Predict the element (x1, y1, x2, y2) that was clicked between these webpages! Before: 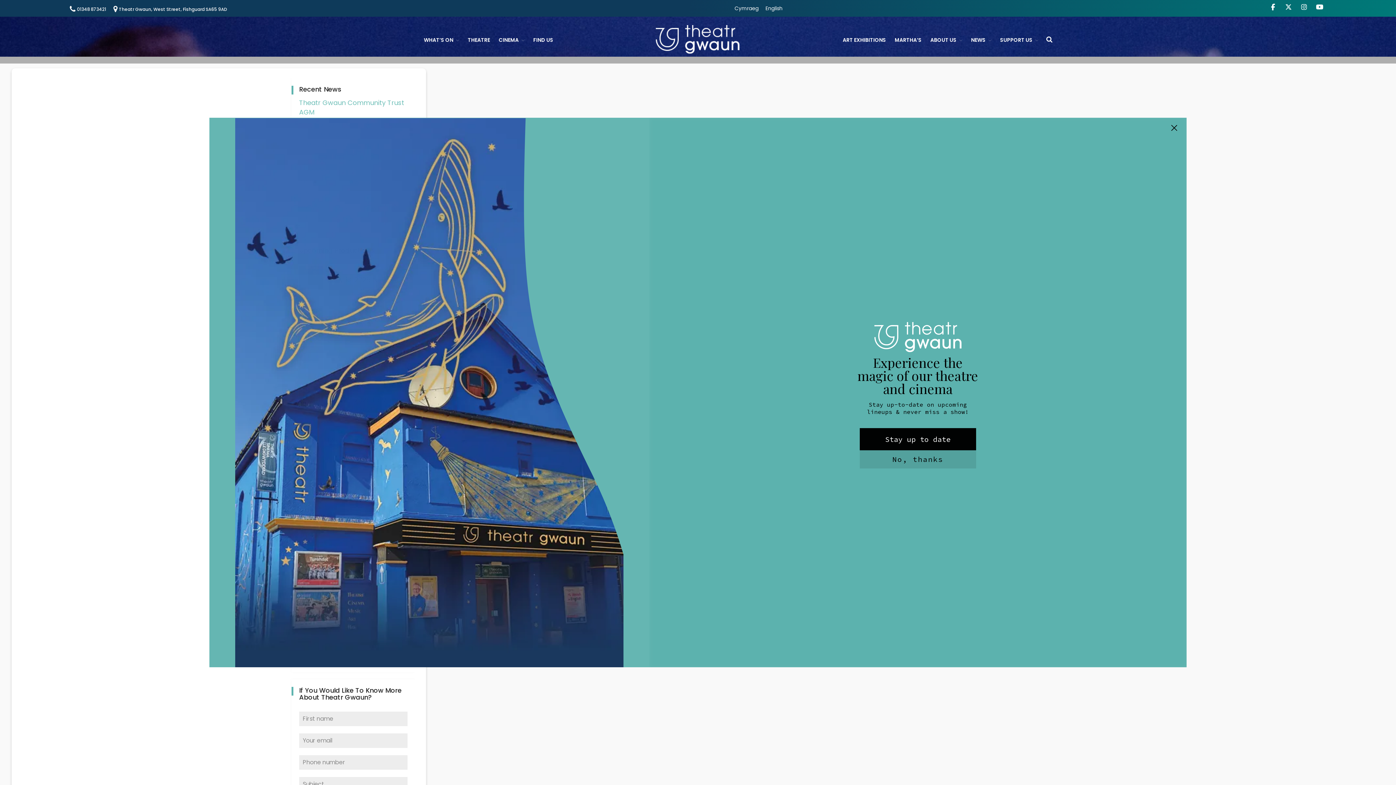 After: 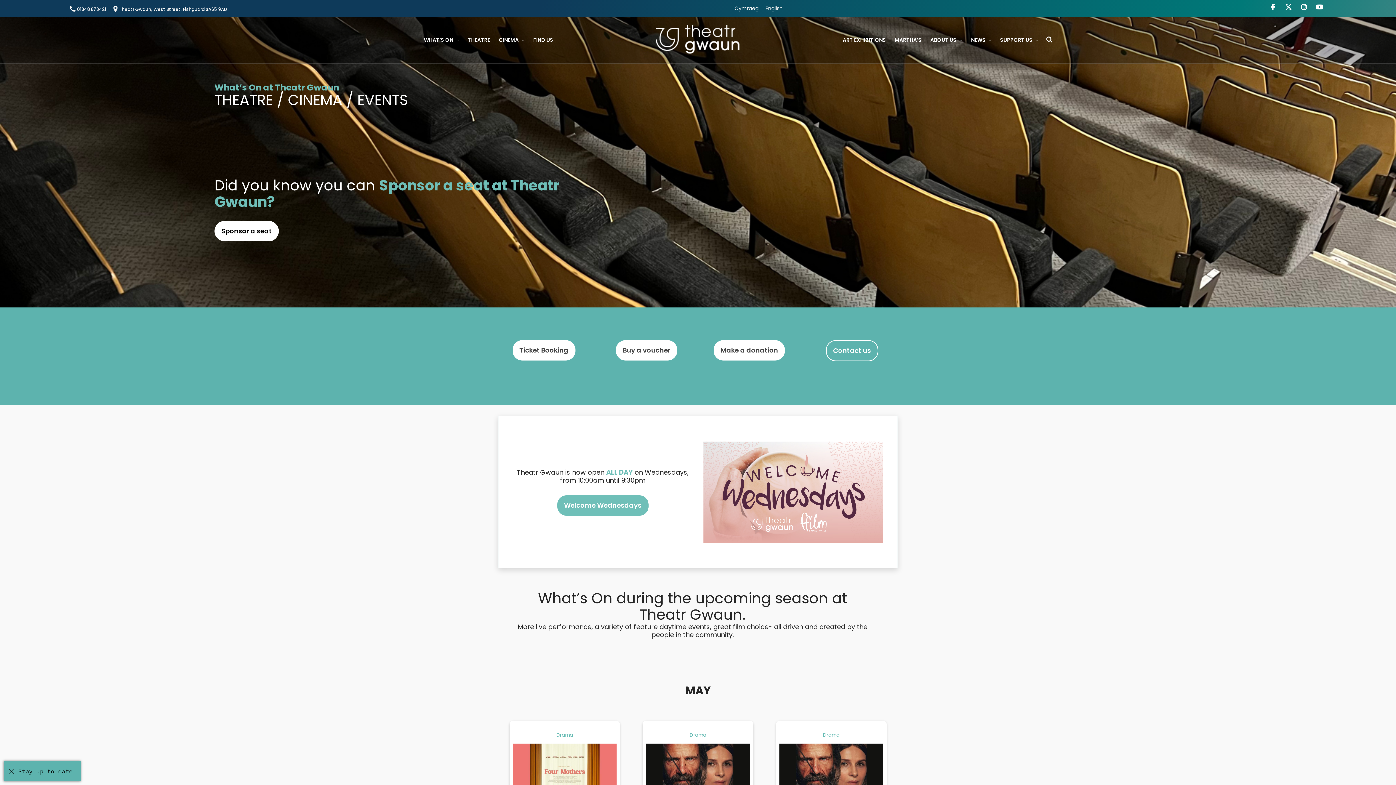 Action: bbox: (765, 4, 782, 12) label: English